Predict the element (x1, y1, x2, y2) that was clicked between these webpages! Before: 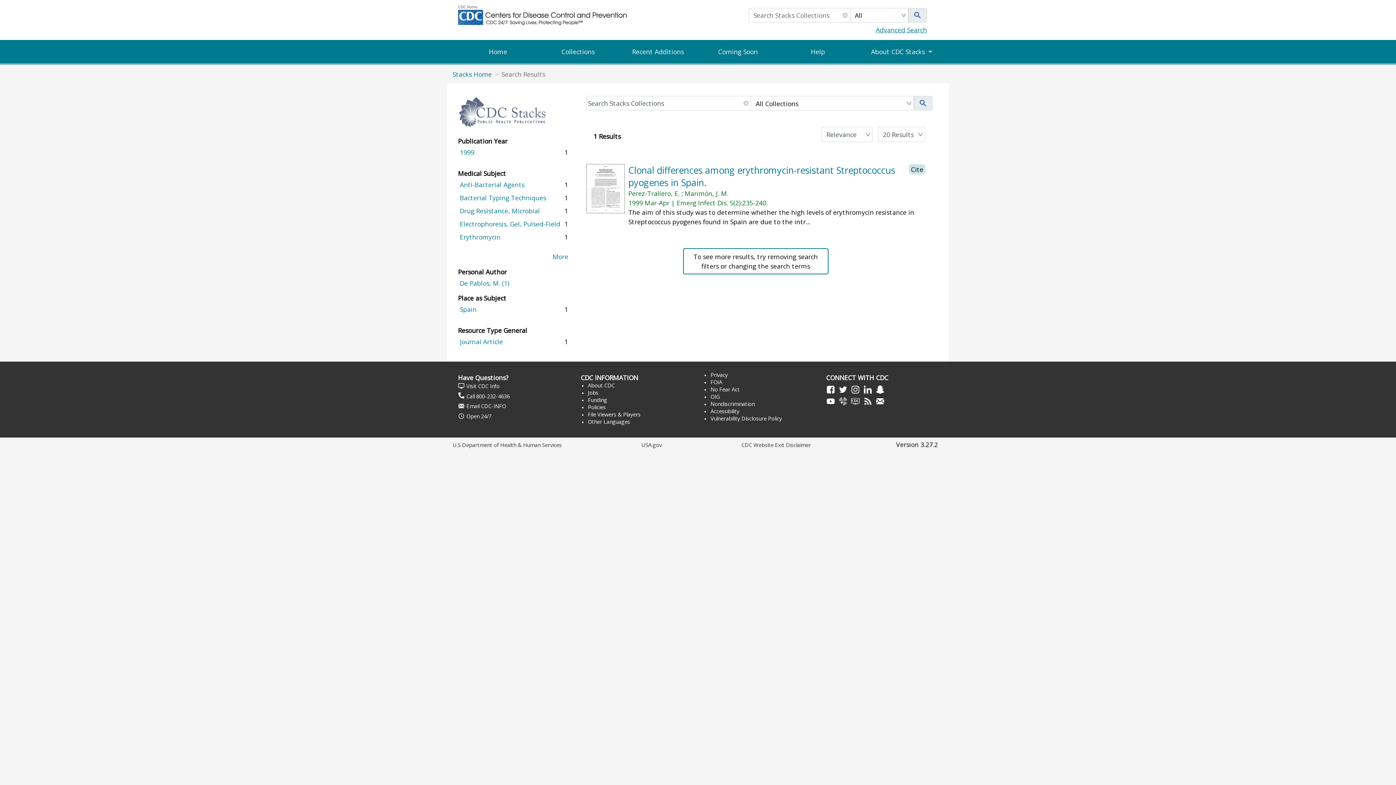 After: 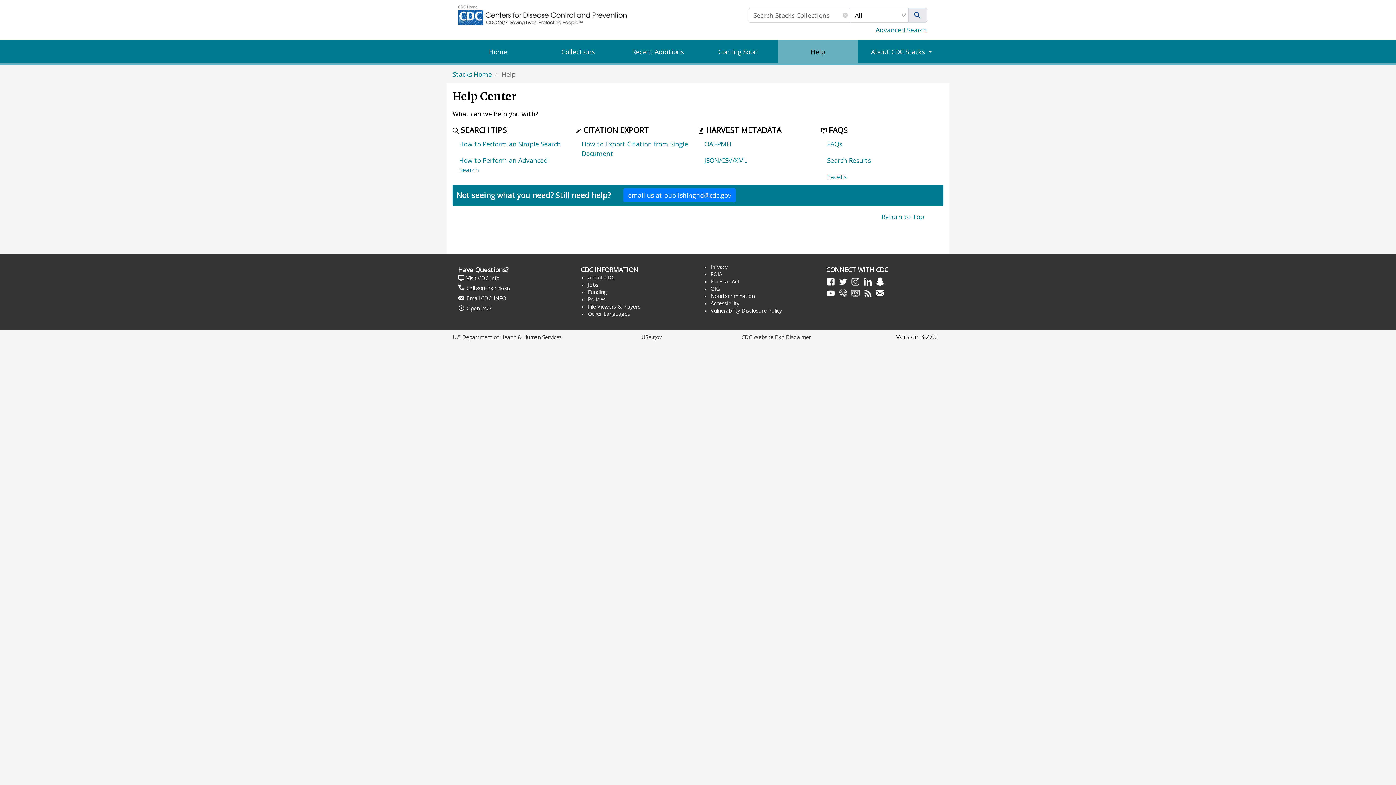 Action: label: Help bbox: (778, 40, 858, 63)